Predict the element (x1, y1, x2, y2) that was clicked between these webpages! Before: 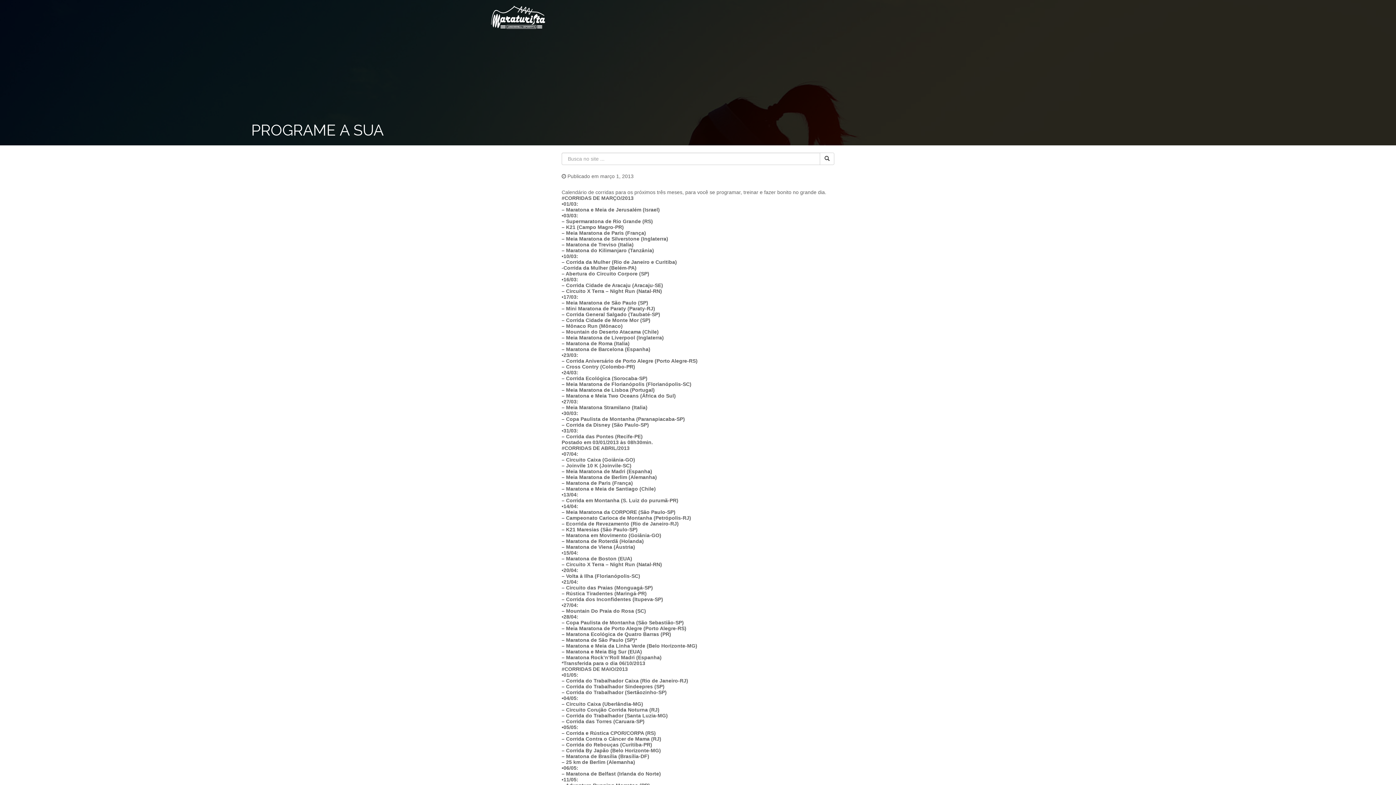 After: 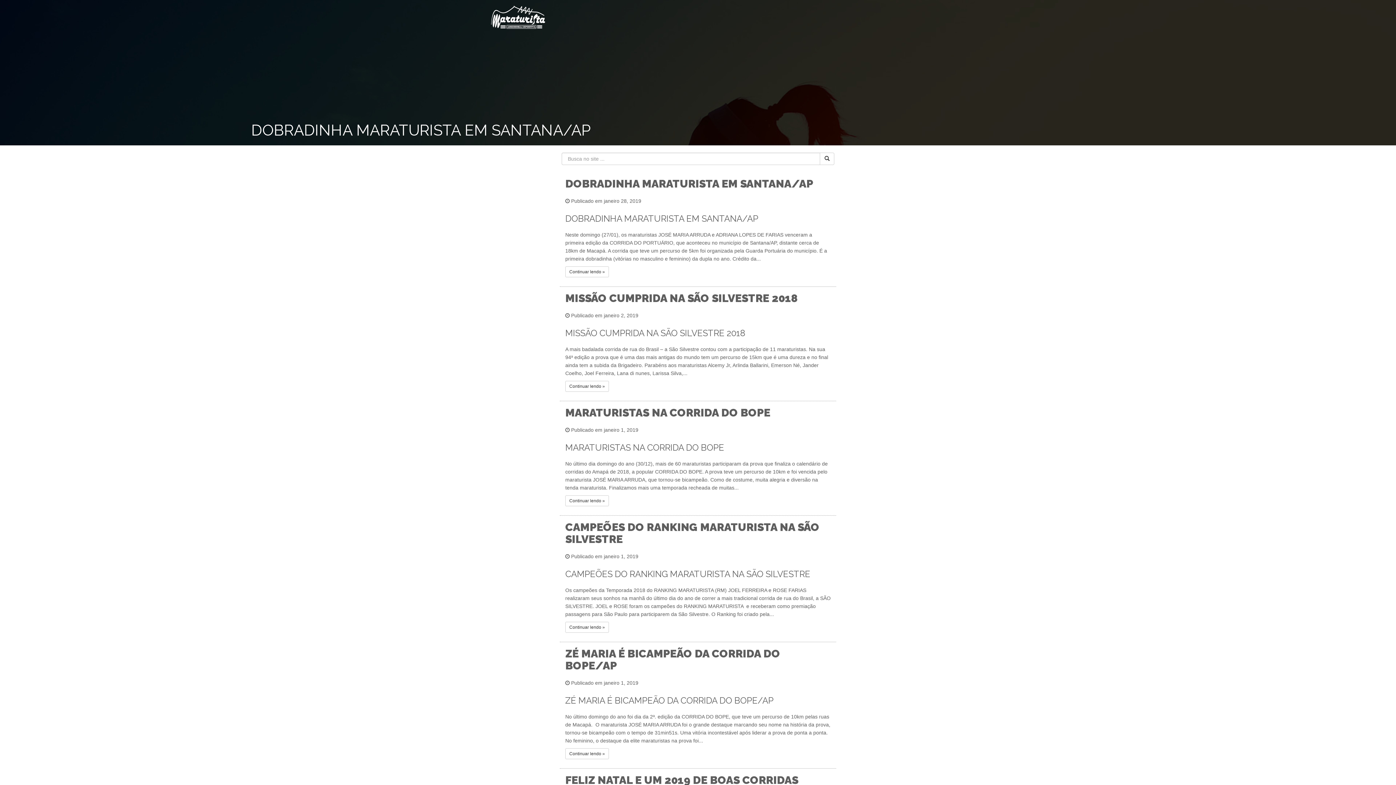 Action: bbox: (820, 152, 834, 165)